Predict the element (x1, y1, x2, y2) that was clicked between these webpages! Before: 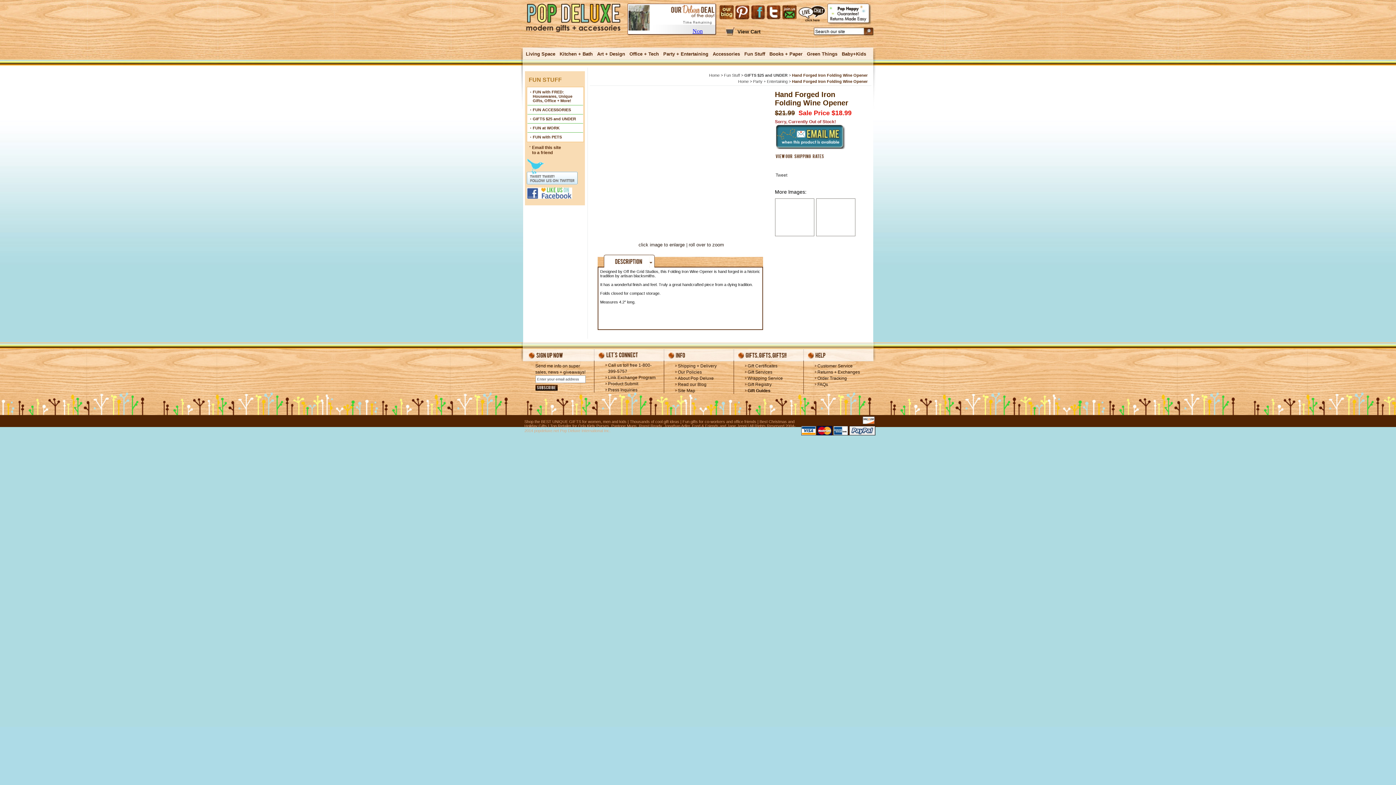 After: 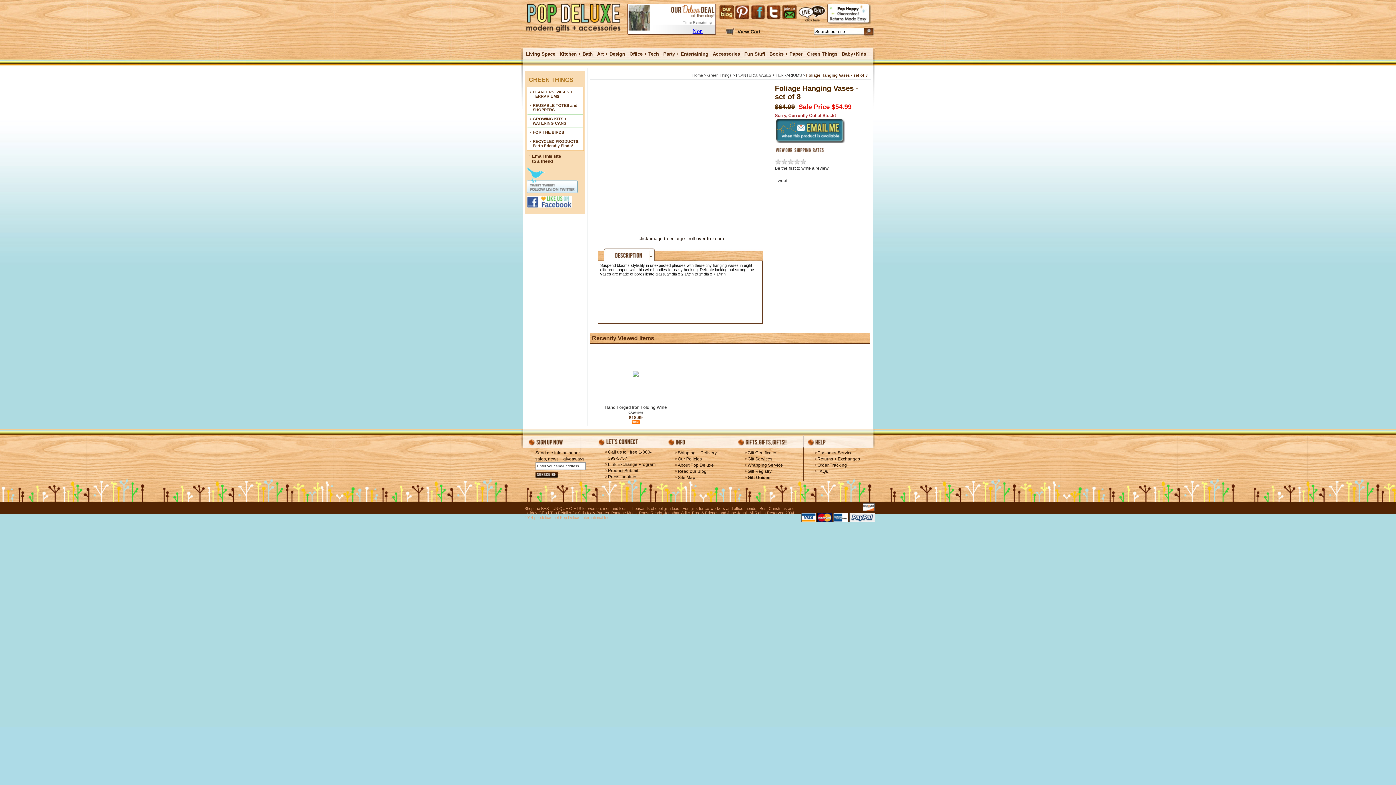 Action: bbox: (628, 26, 649, 31)